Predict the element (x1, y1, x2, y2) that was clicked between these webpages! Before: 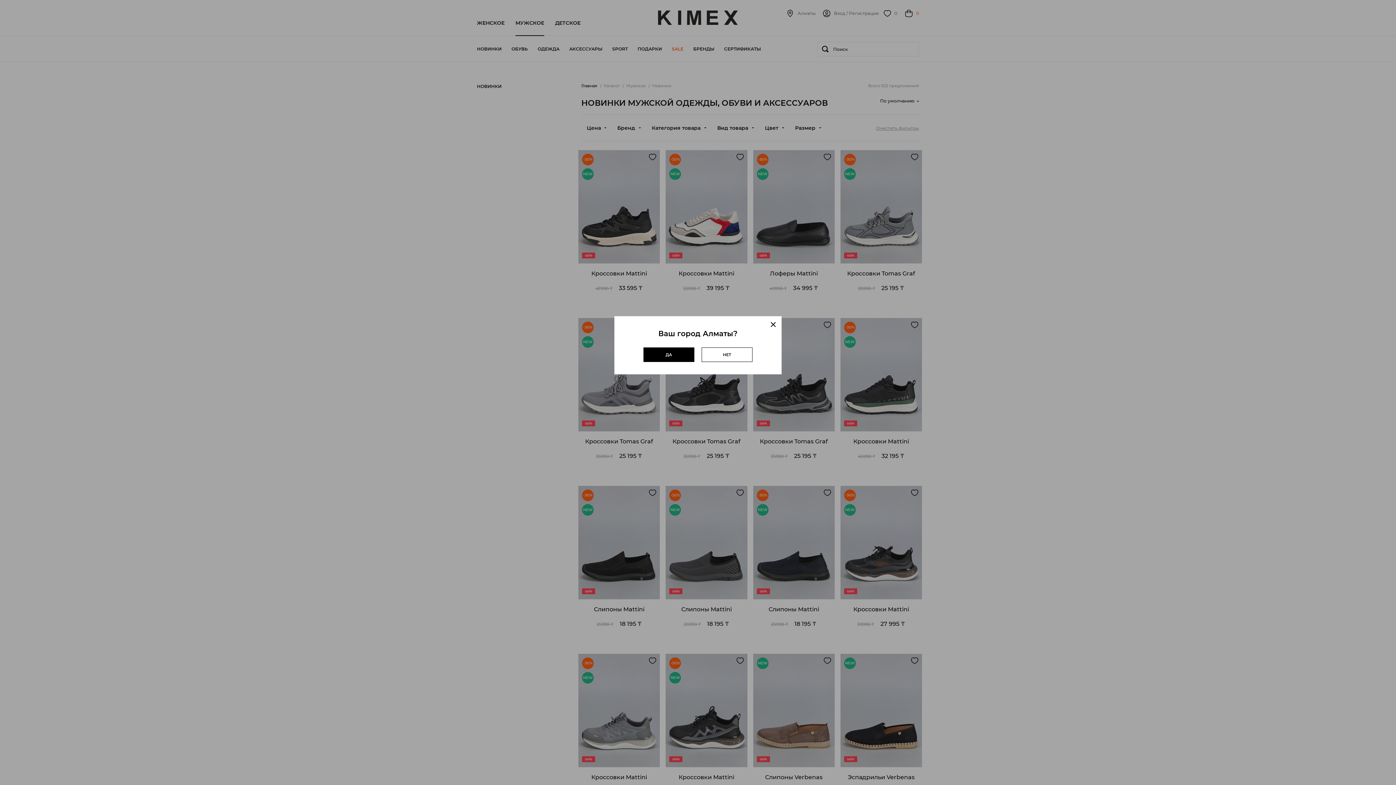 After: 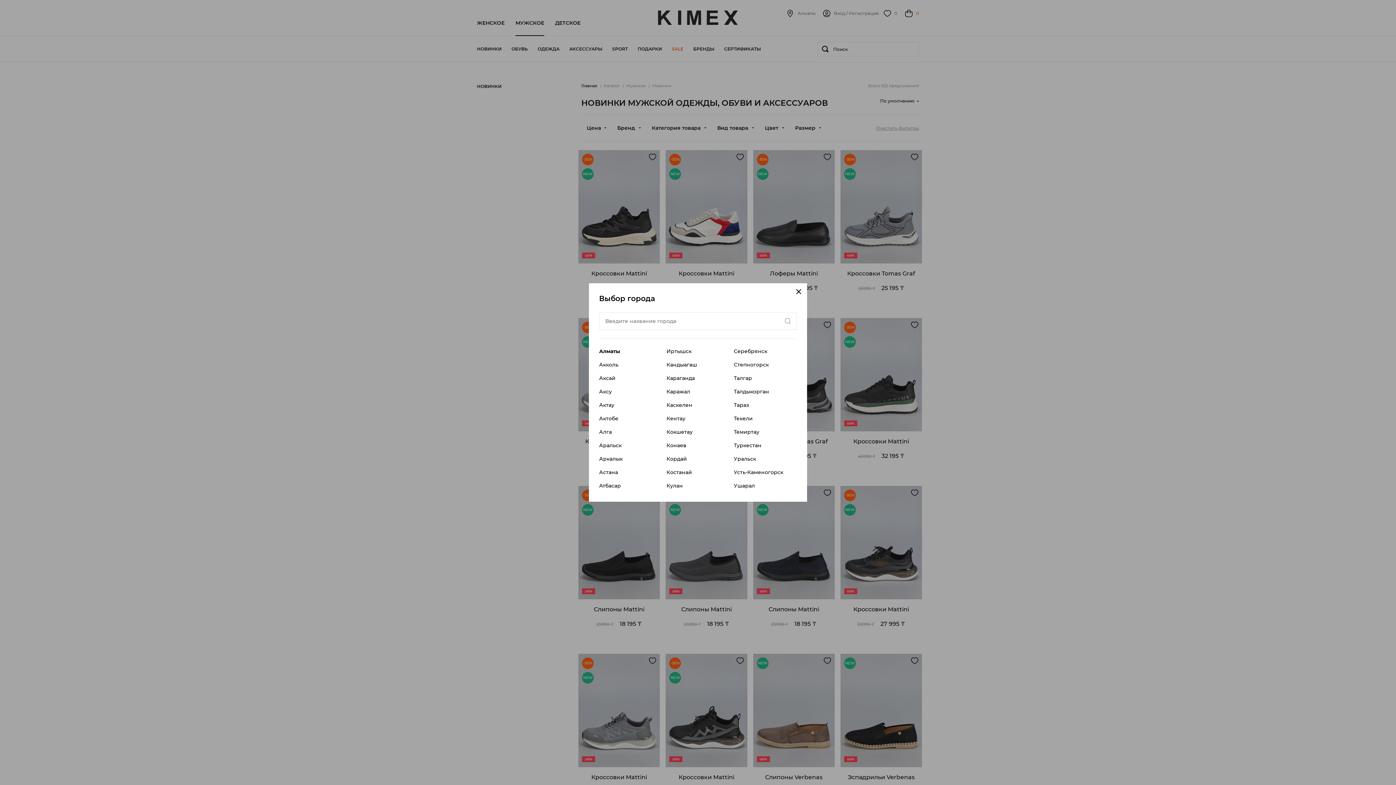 Action: label: НЕТ bbox: (701, 347, 752, 362)